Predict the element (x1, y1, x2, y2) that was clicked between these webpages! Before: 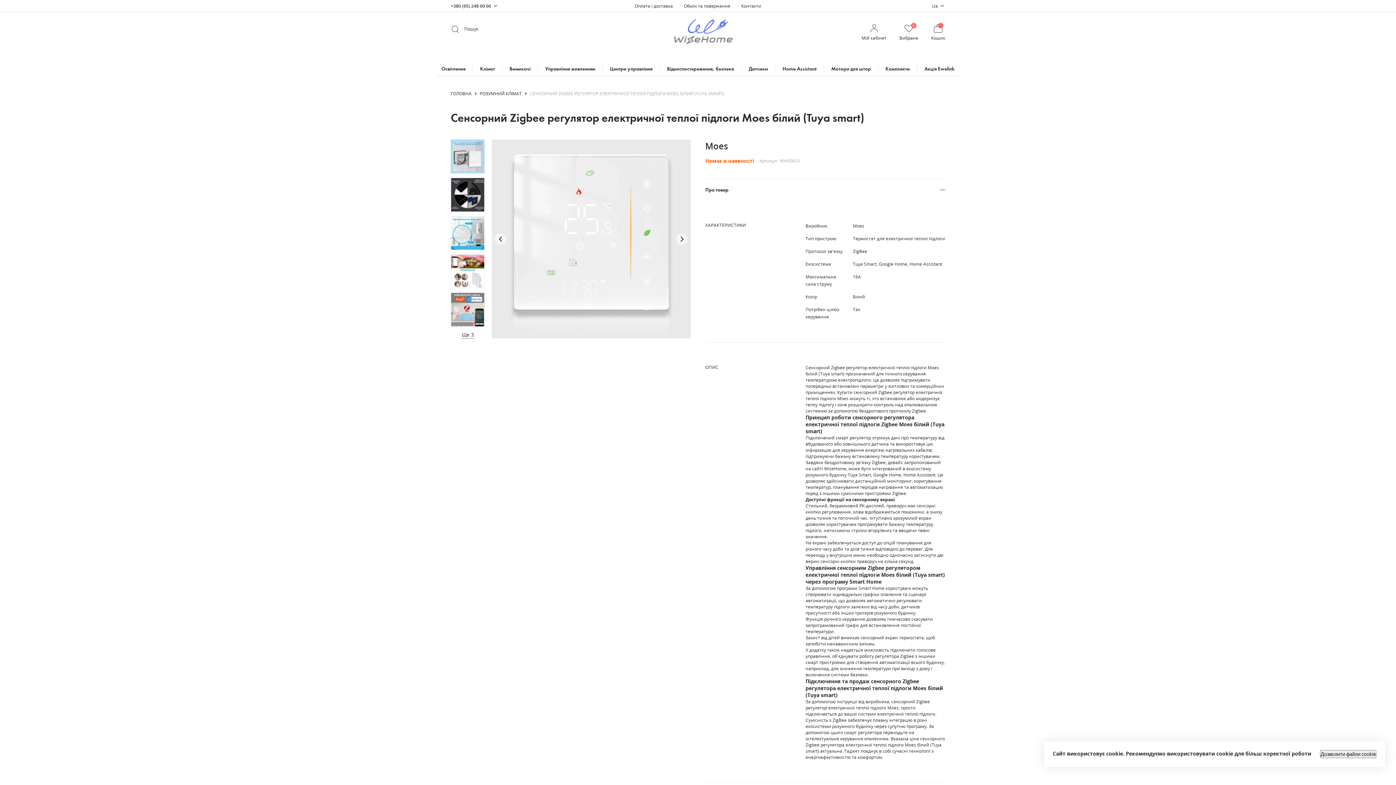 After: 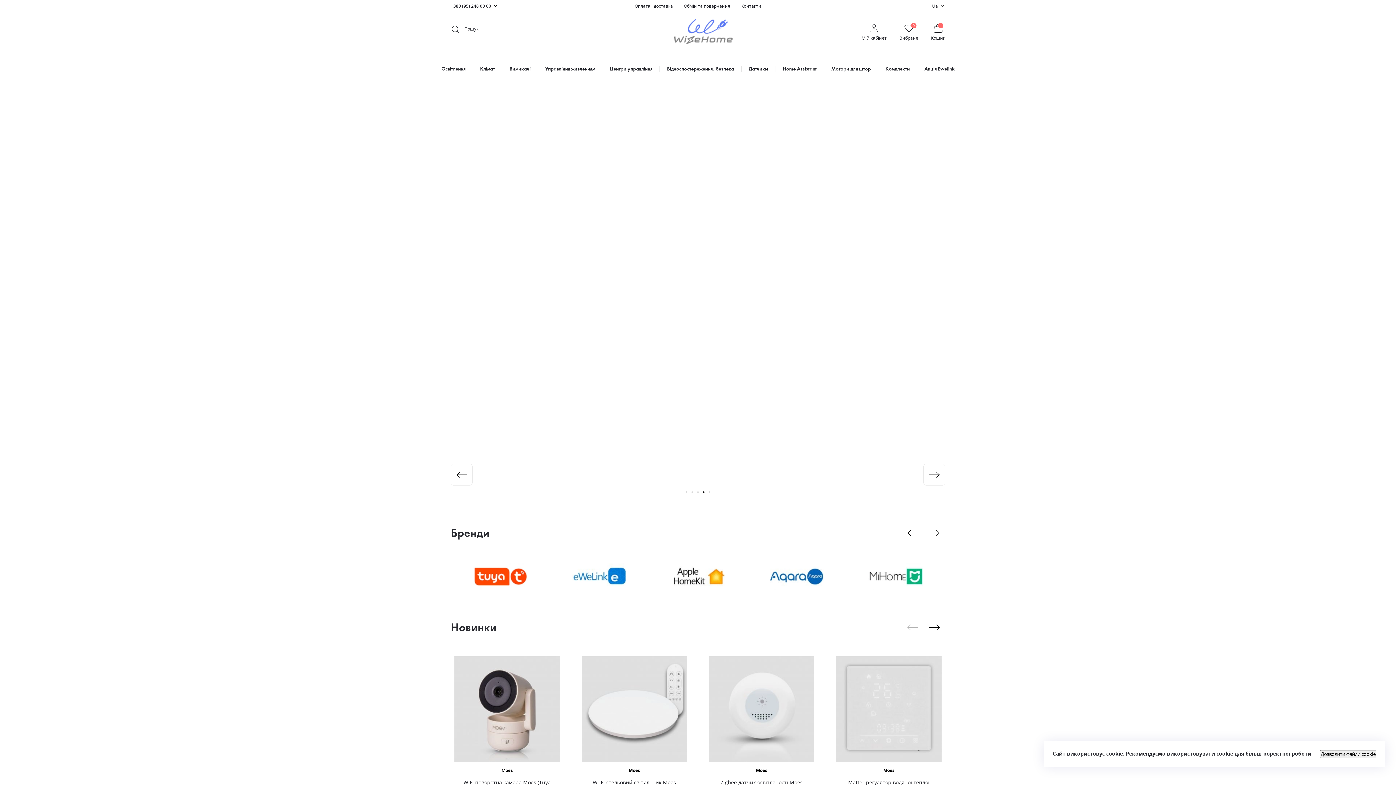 Action: label: store logo bbox: (674, 19, 732, 45)